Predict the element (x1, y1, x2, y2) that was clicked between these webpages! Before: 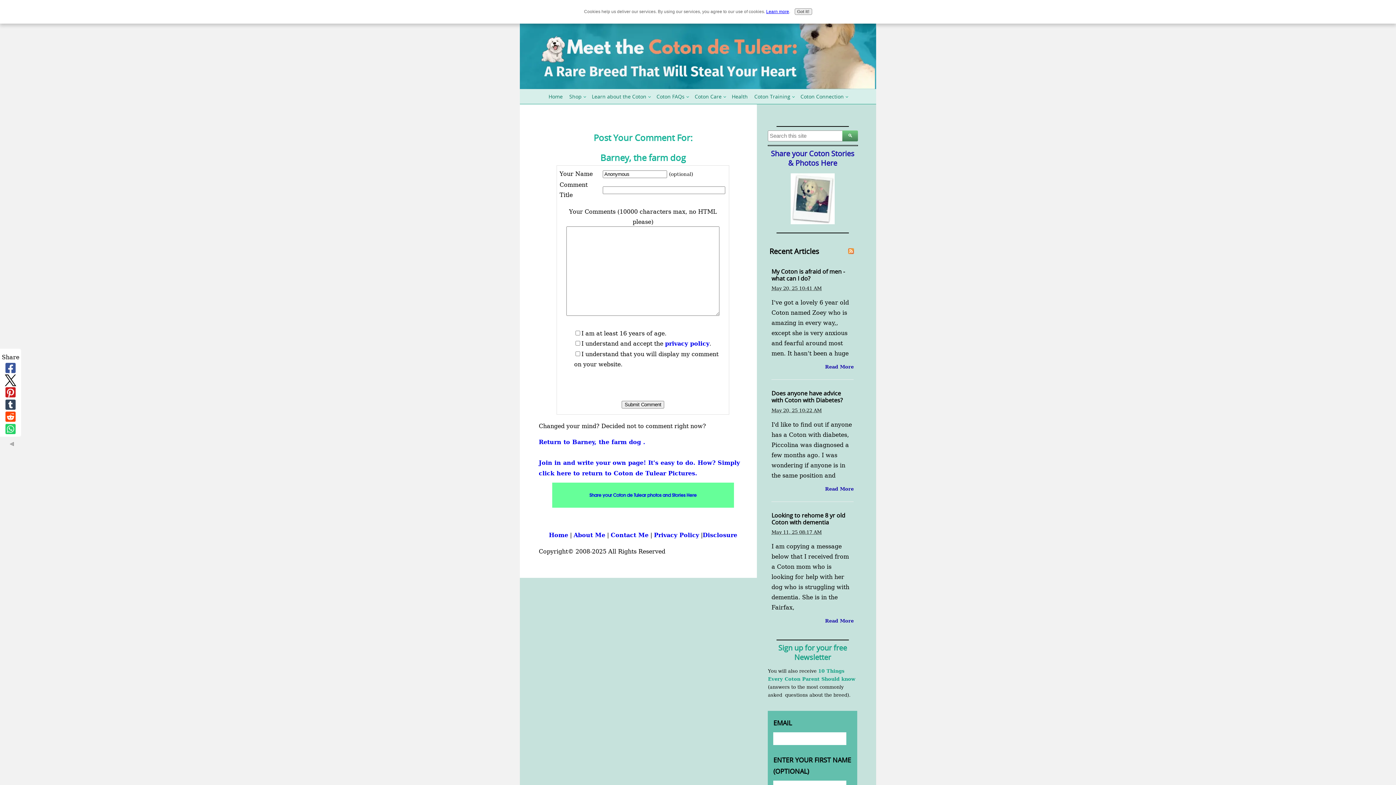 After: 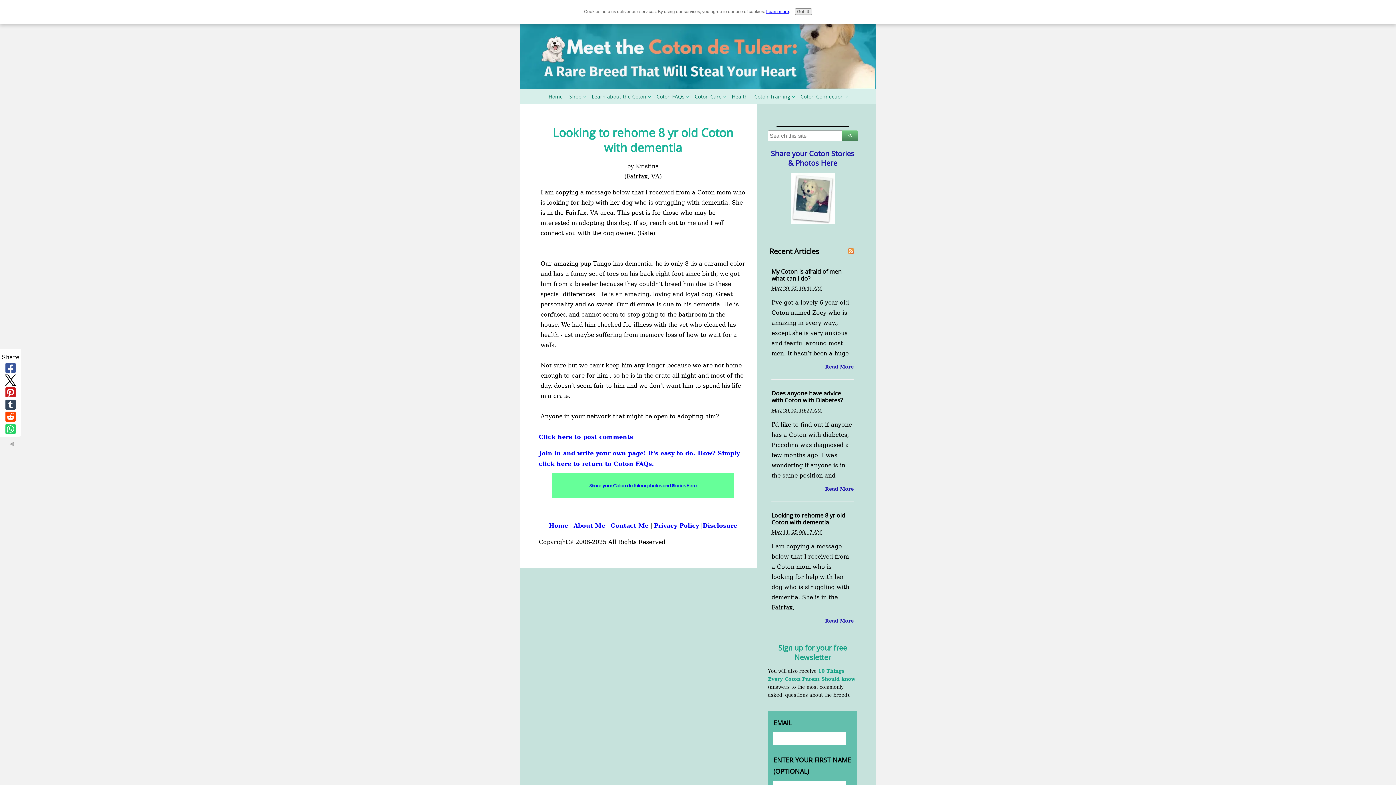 Action: bbox: (825, 617, 853, 624) label: Read More